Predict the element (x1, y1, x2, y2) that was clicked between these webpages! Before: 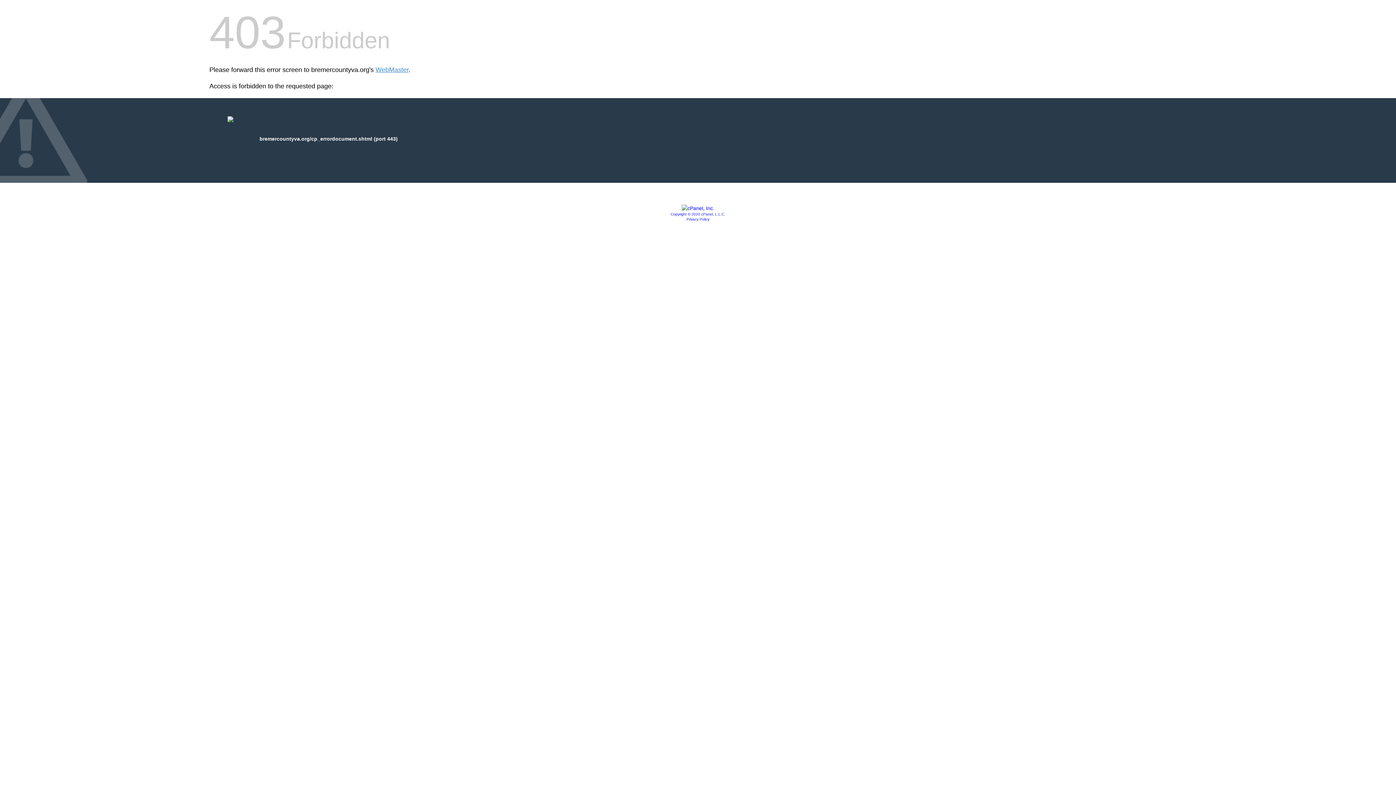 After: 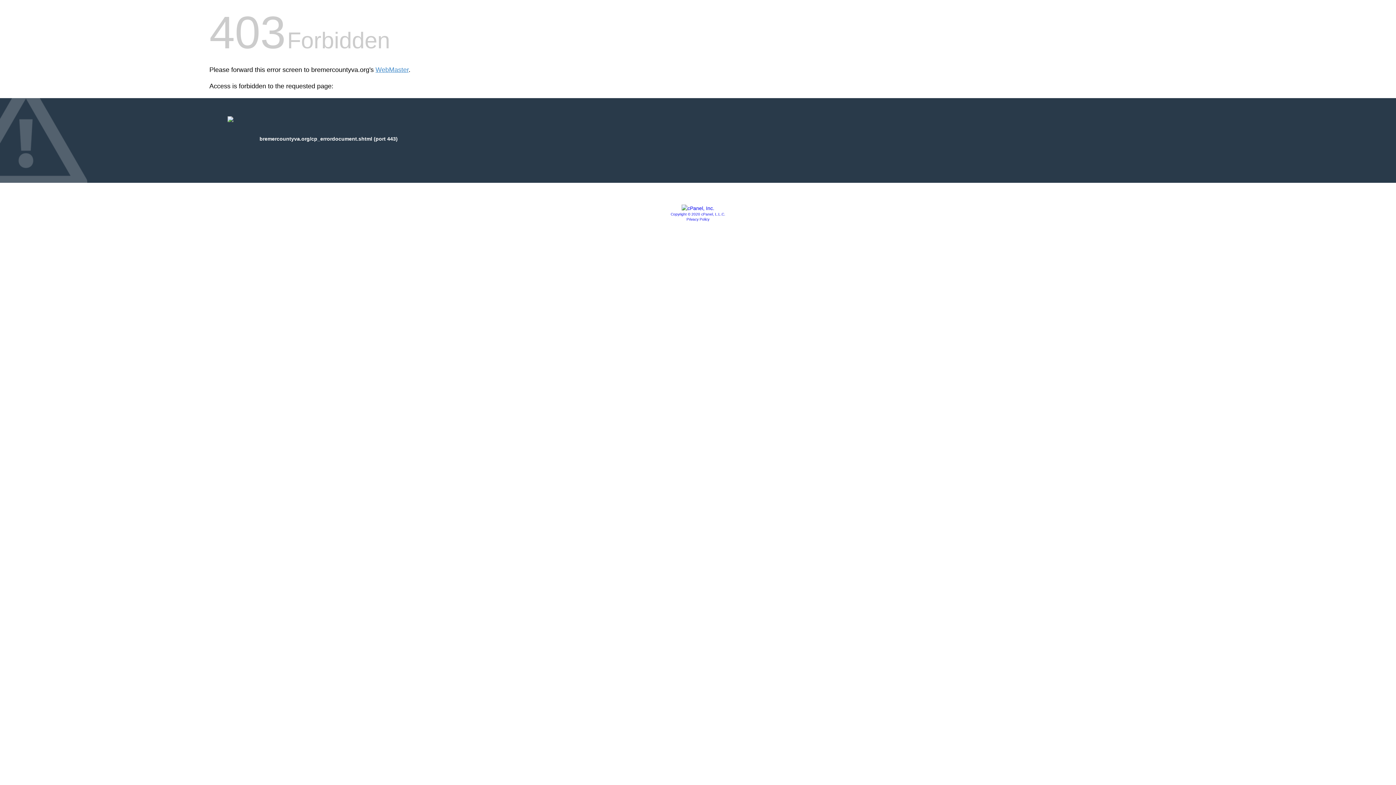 Action: label: Privacy Policy bbox: (686, 217, 709, 221)